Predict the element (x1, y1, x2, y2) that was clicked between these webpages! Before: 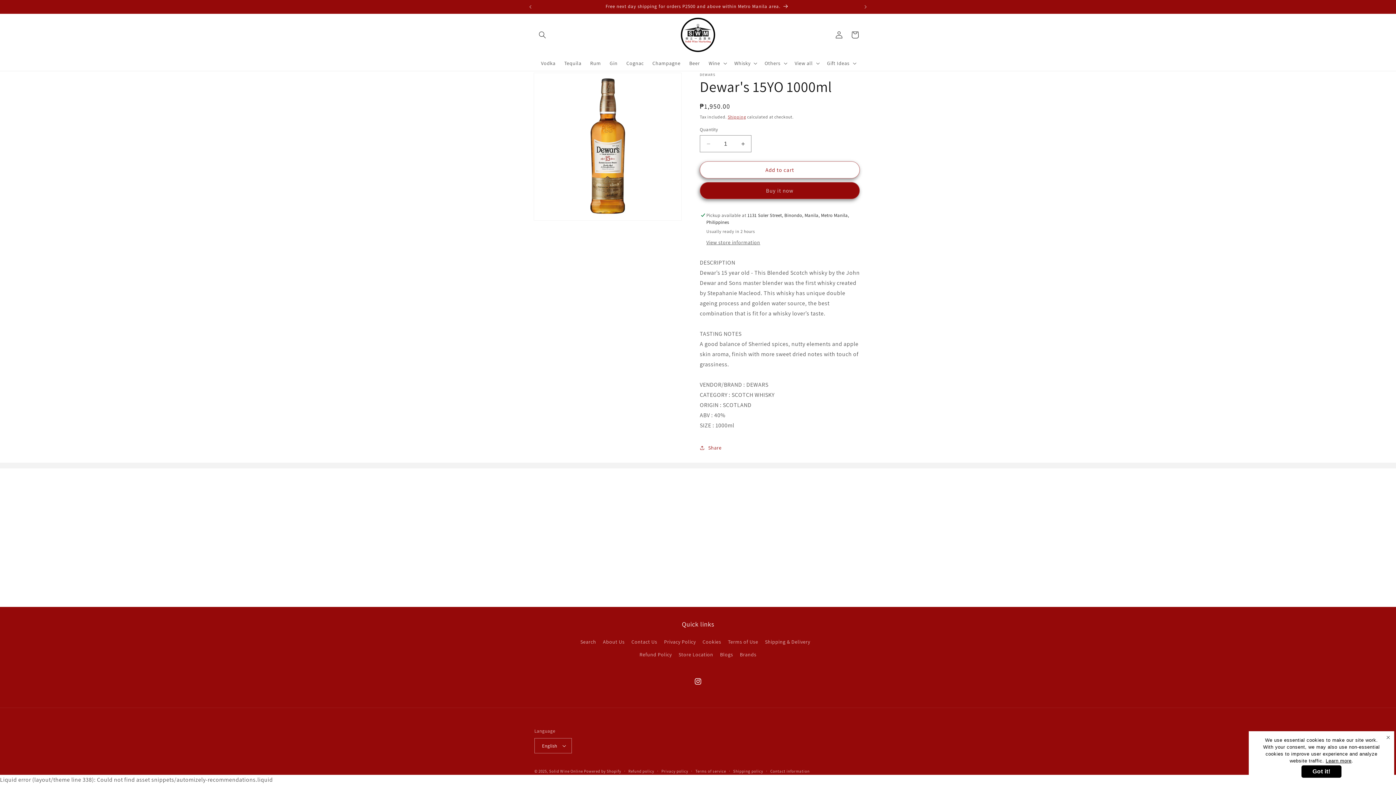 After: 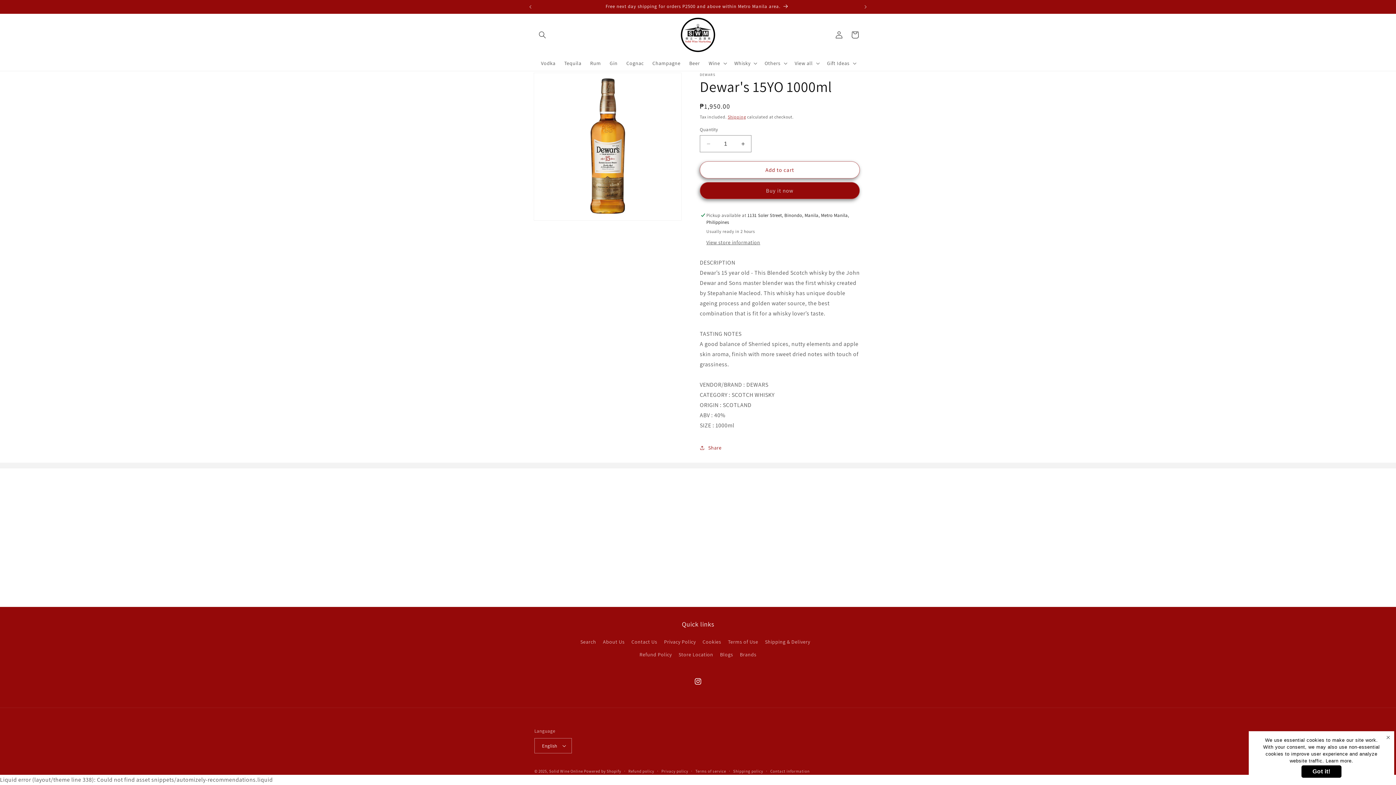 Action: label: Learn more bbox: (1326, 758, 1351, 764)